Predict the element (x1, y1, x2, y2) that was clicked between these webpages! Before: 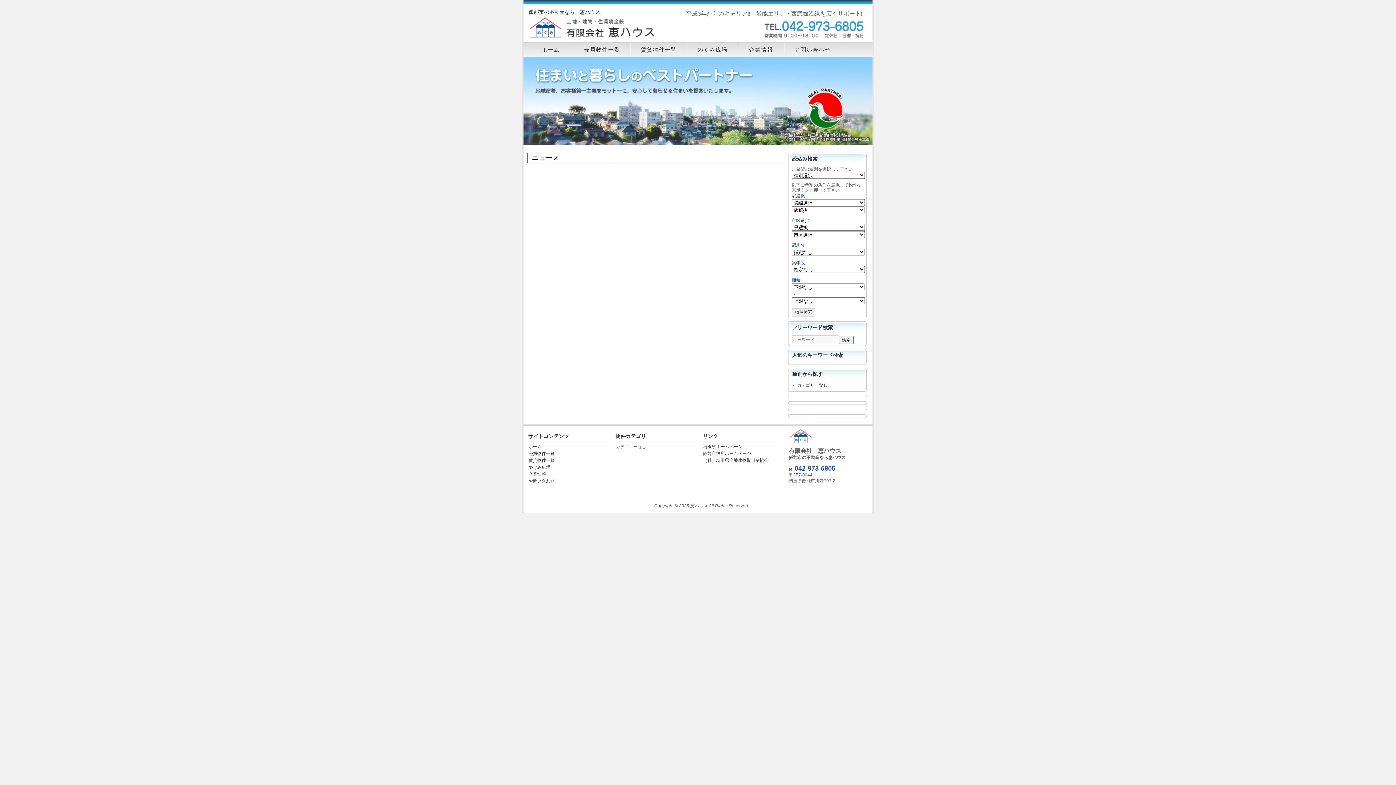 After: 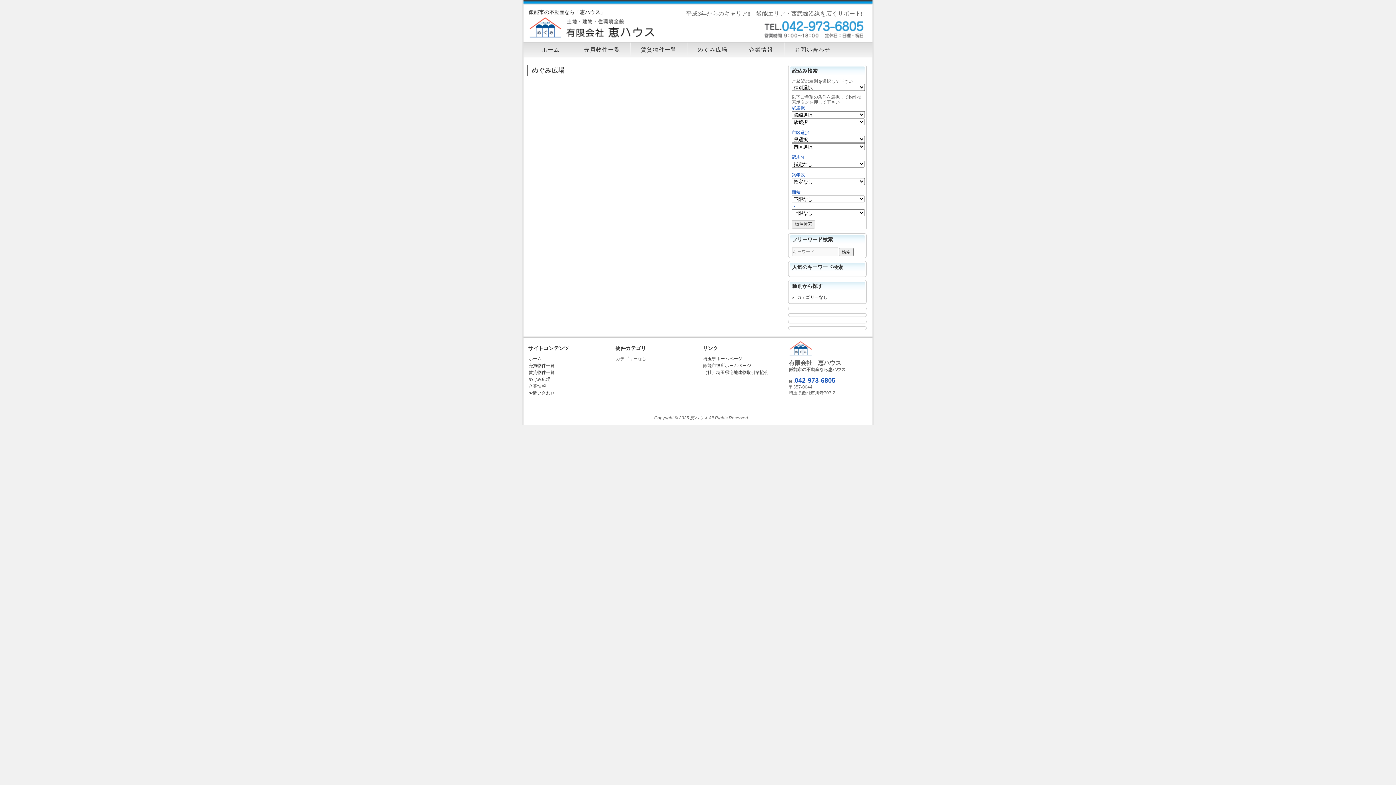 Action: label: めぐみ広場 bbox: (528, 465, 550, 470)